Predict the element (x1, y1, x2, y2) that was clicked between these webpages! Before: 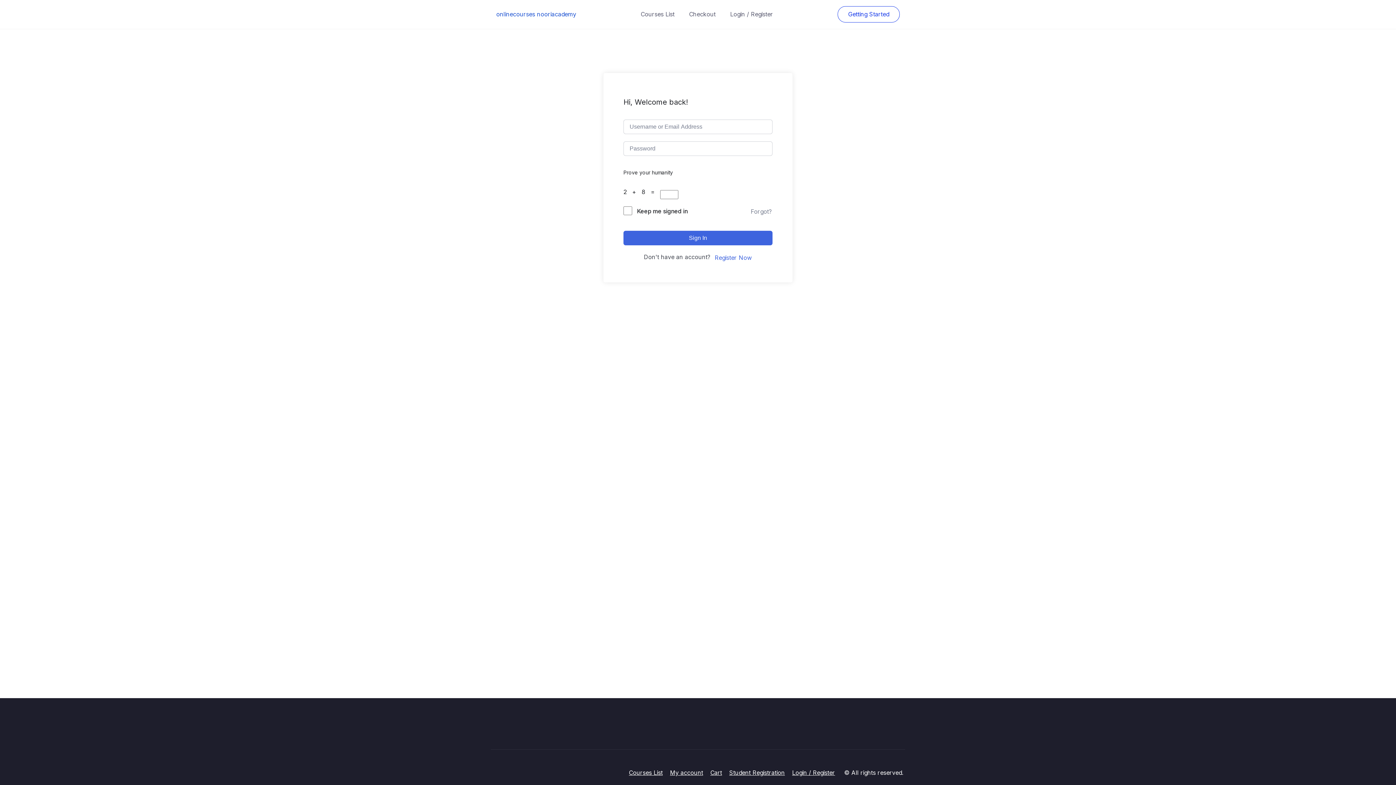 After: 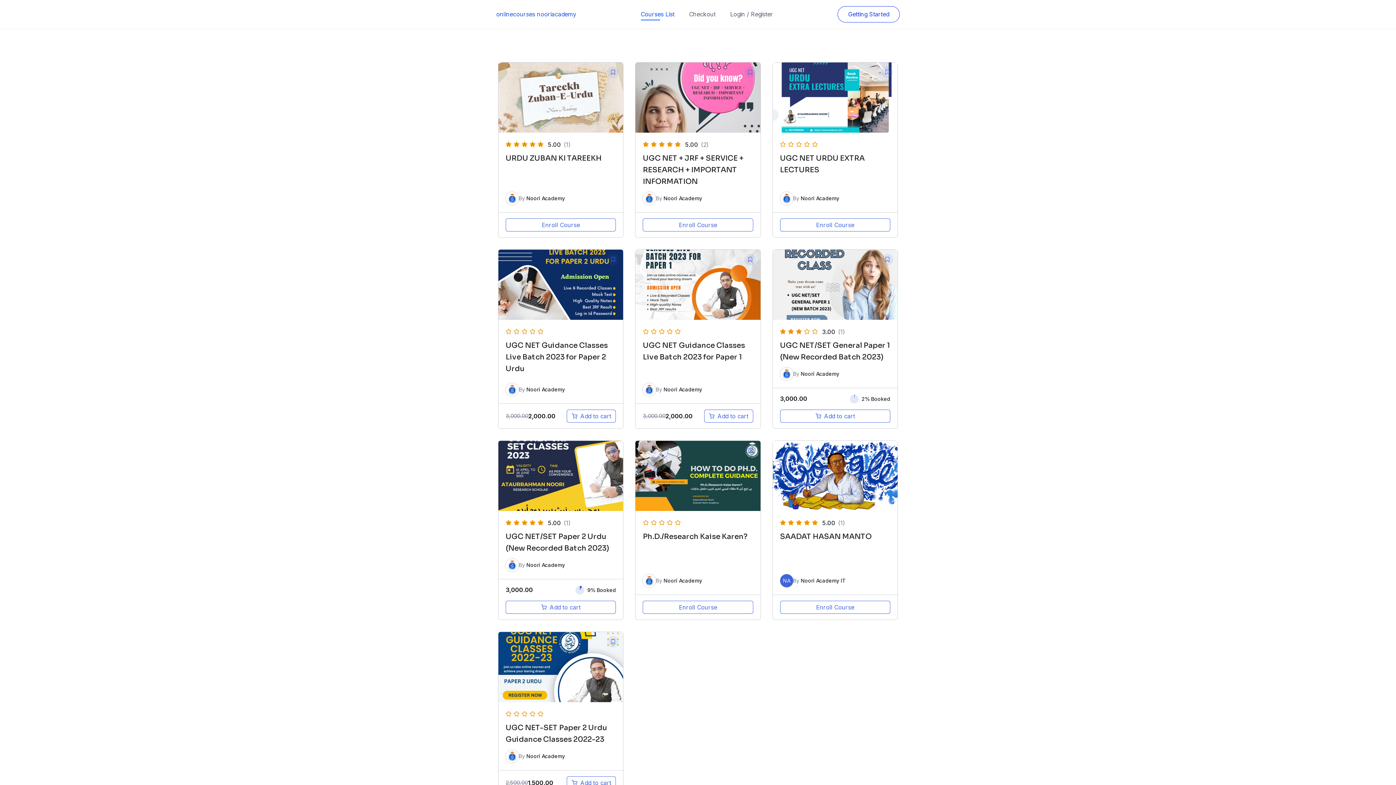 Action: label: Courses List bbox: (639, 9, 676, 19)